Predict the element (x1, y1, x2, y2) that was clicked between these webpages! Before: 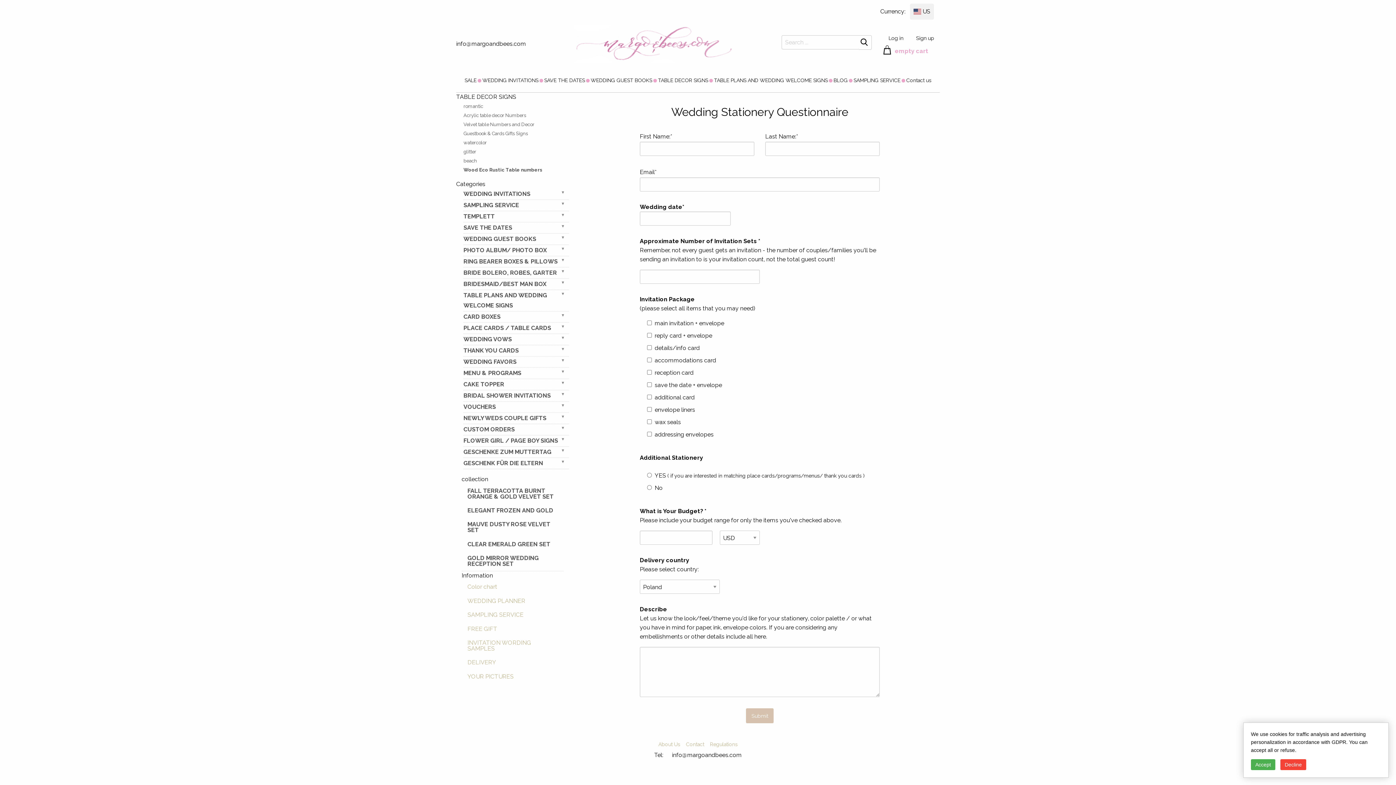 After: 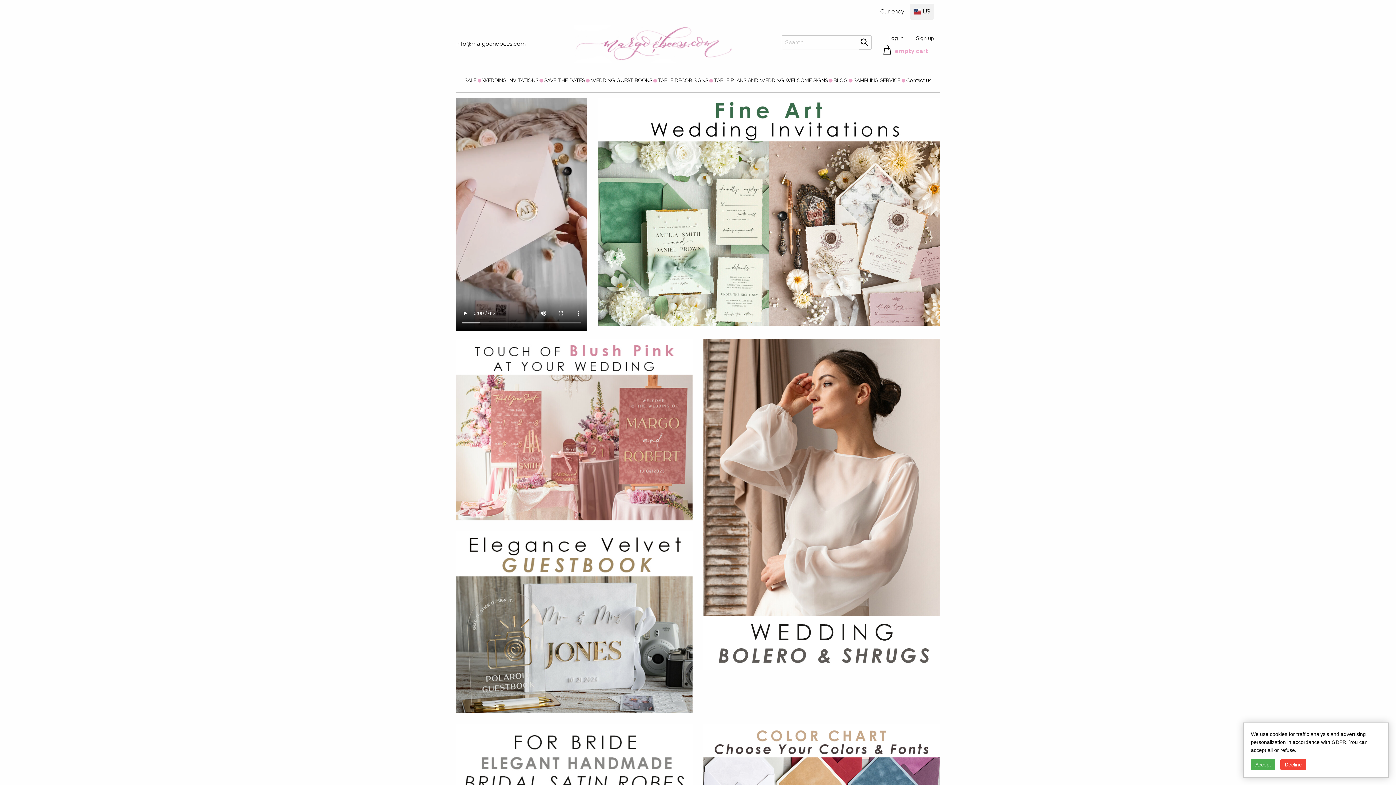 Action: bbox: (574, 40, 733, 46)